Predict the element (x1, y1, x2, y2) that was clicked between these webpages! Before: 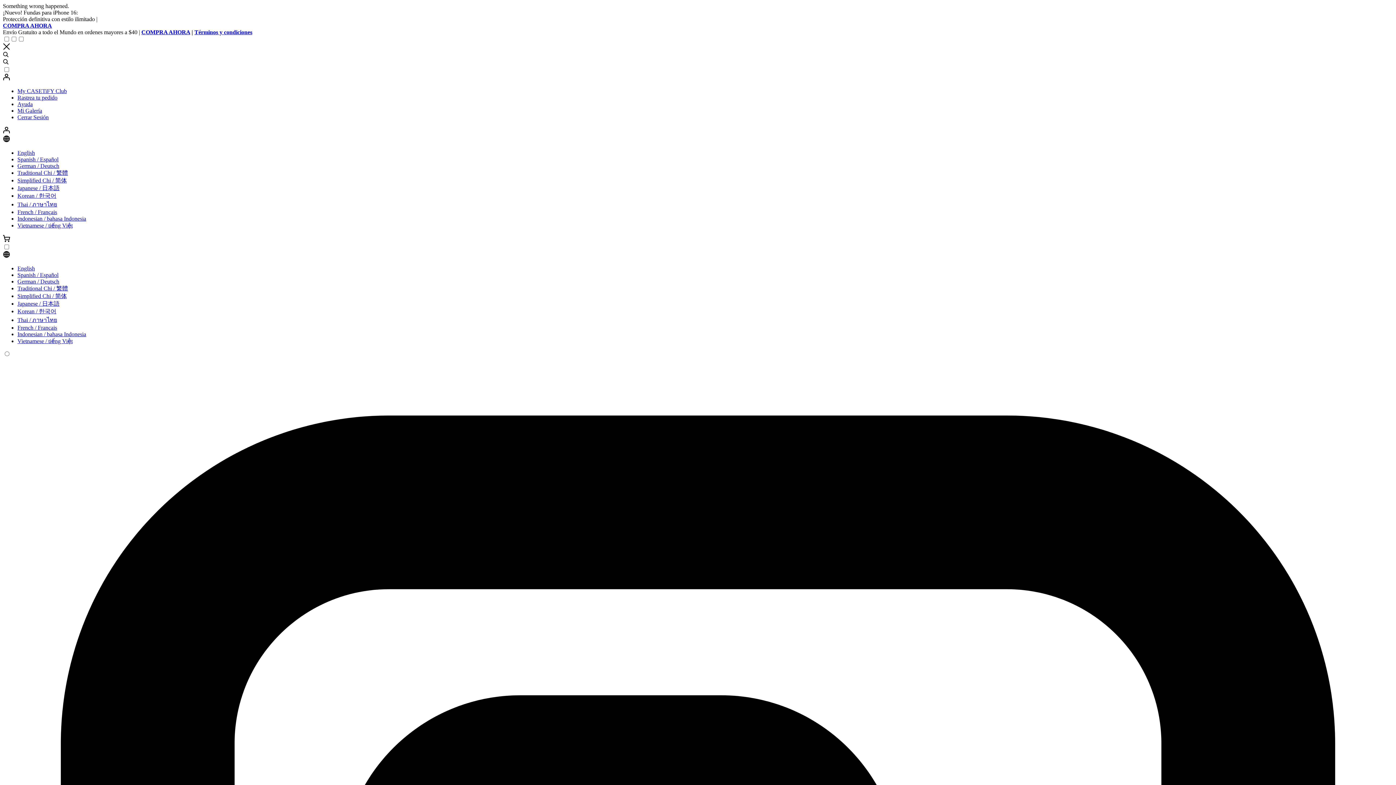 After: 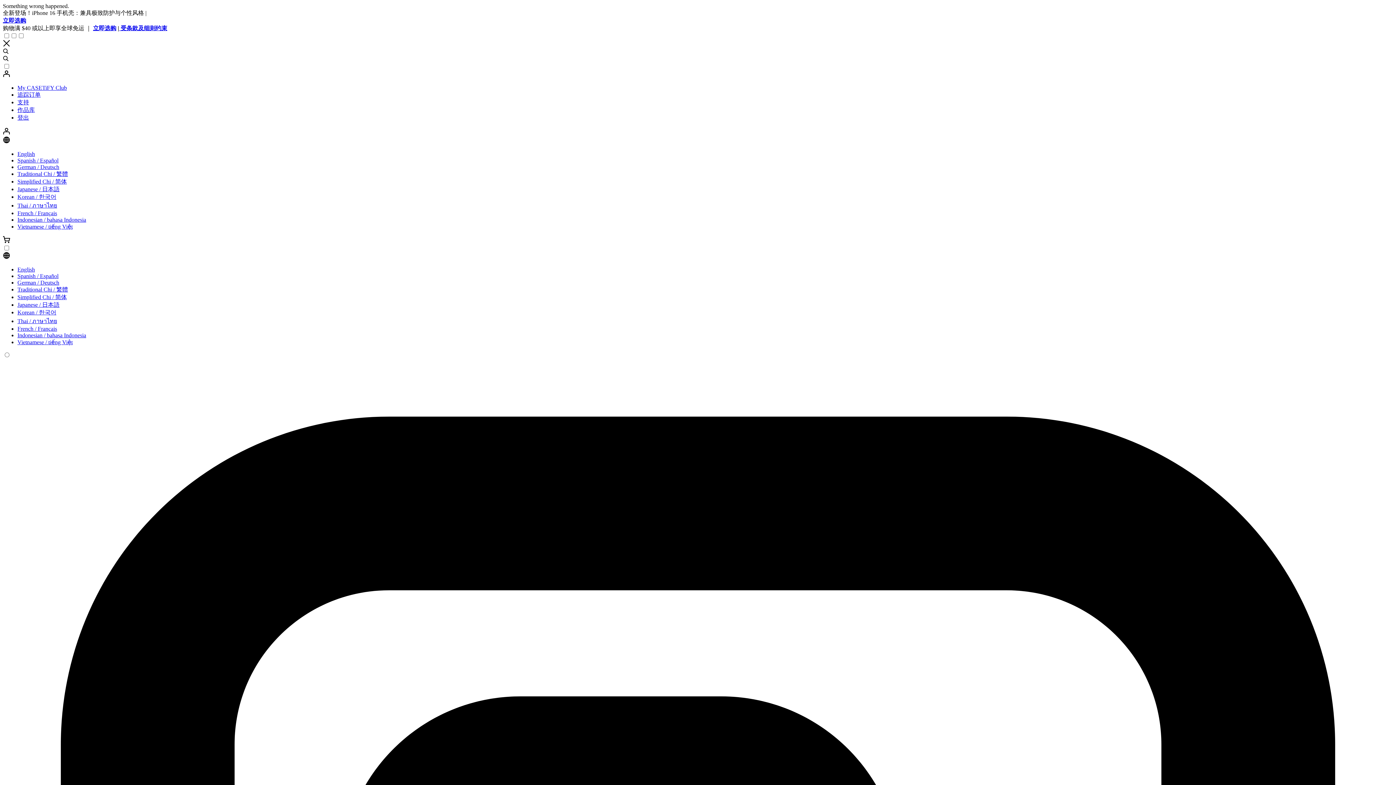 Action: bbox: (17, 289, 66, 295) label: Simplified Chi / 简体